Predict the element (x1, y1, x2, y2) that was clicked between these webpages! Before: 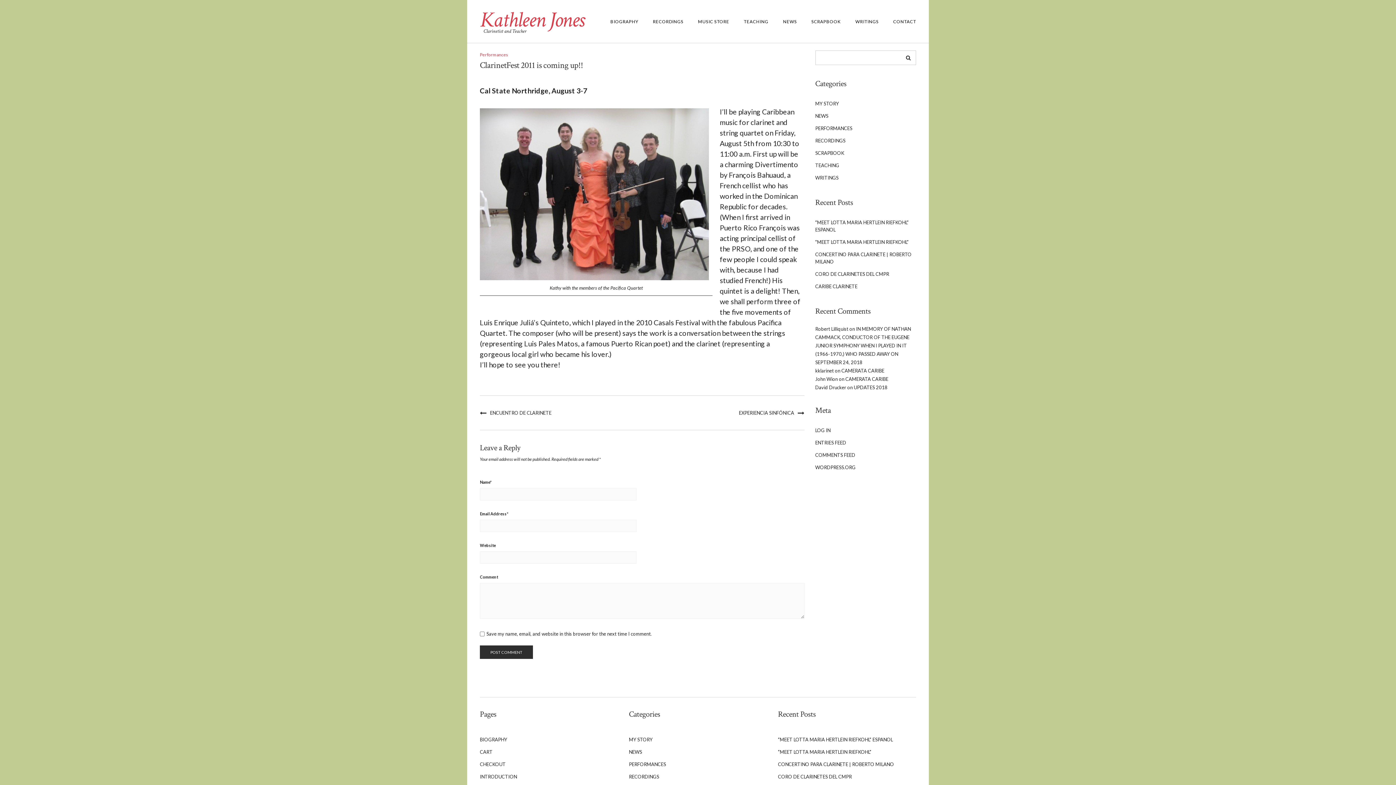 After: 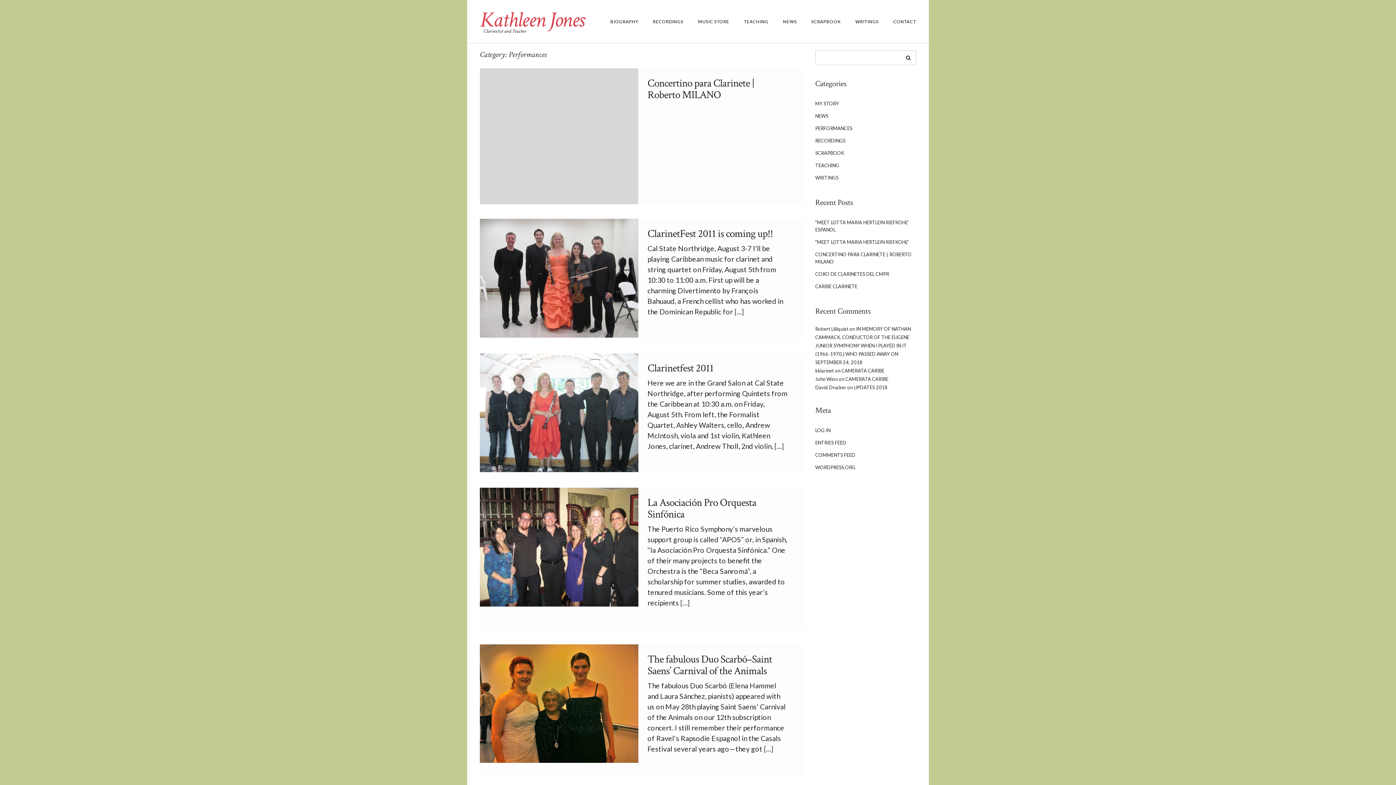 Action: bbox: (629, 758, 767, 770) label: PERFORMANCES